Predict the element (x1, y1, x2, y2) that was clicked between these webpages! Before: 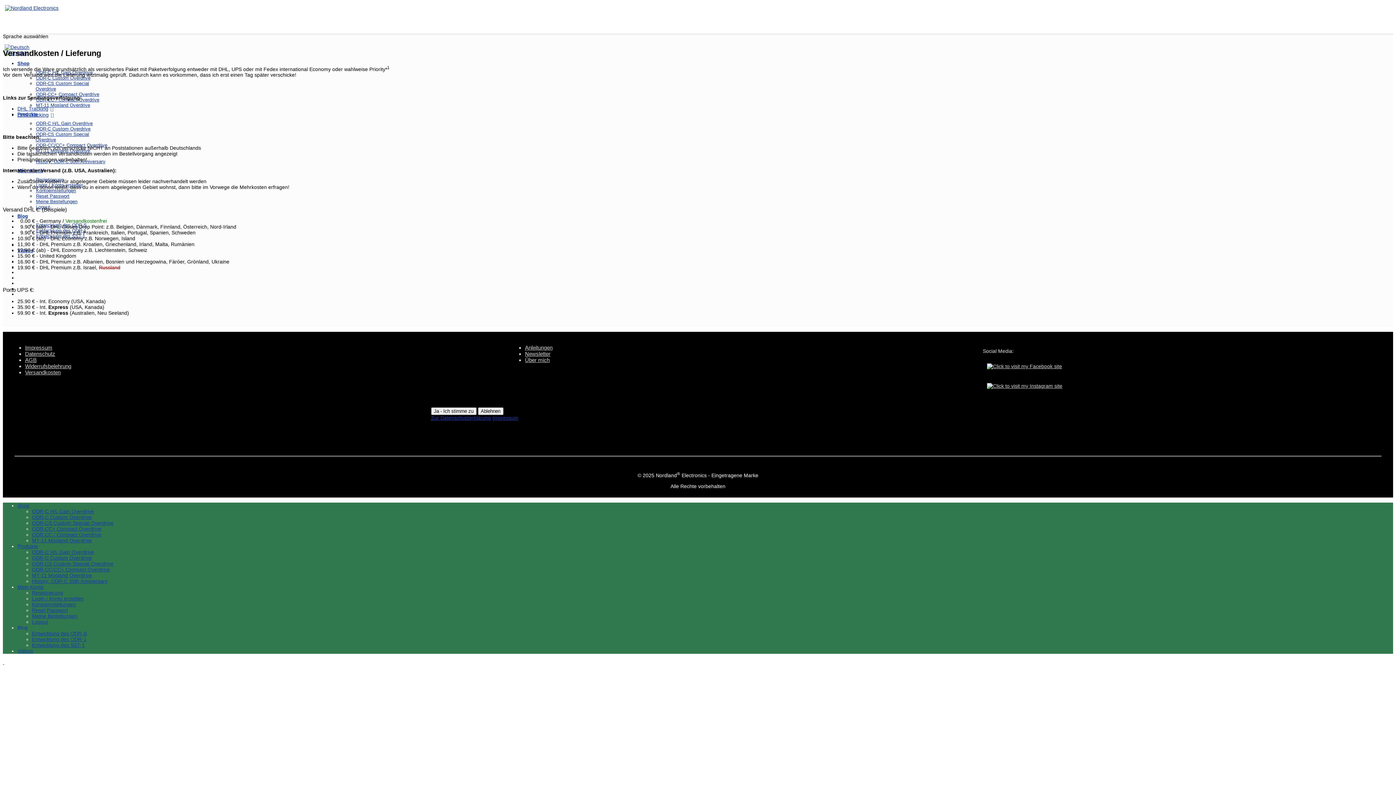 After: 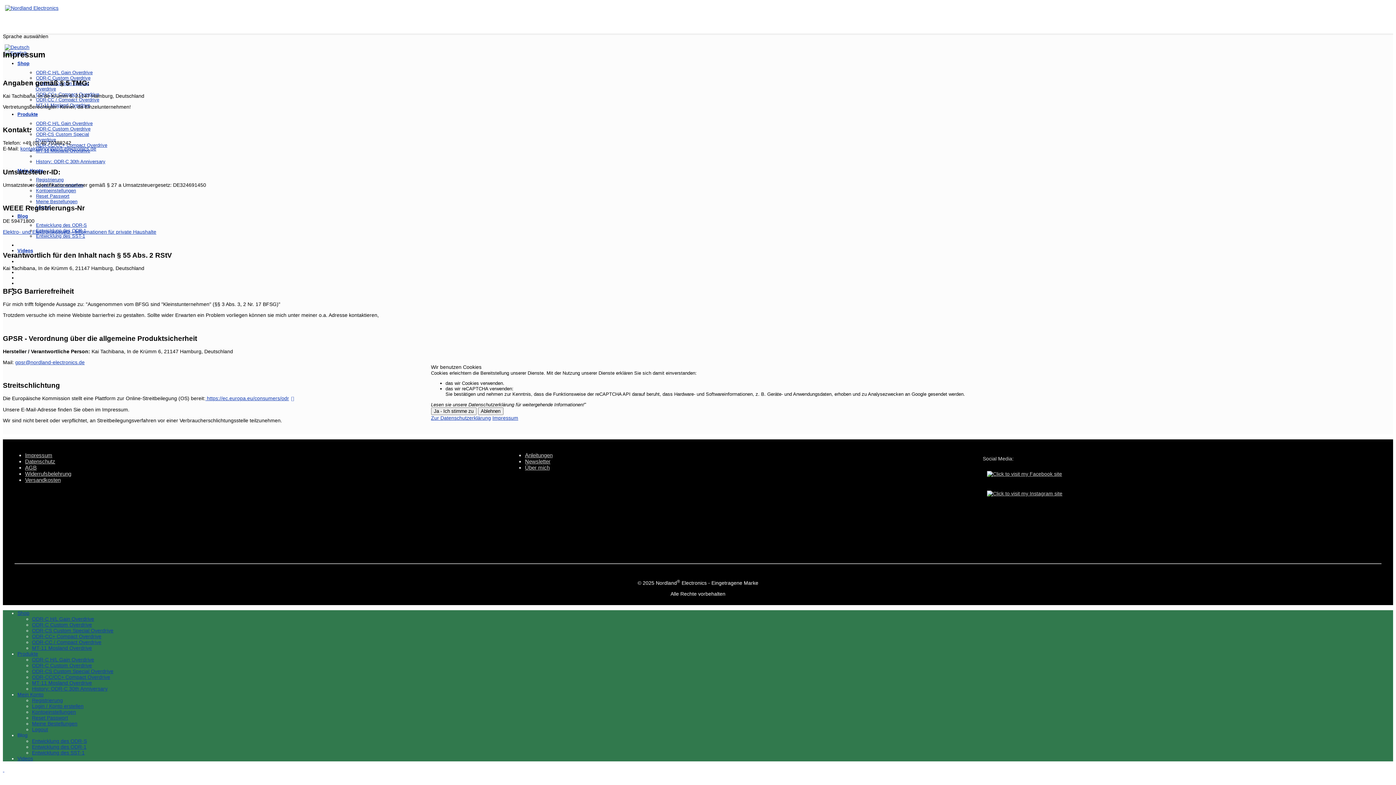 Action: label: Impressum bbox: (492, 415, 518, 421)